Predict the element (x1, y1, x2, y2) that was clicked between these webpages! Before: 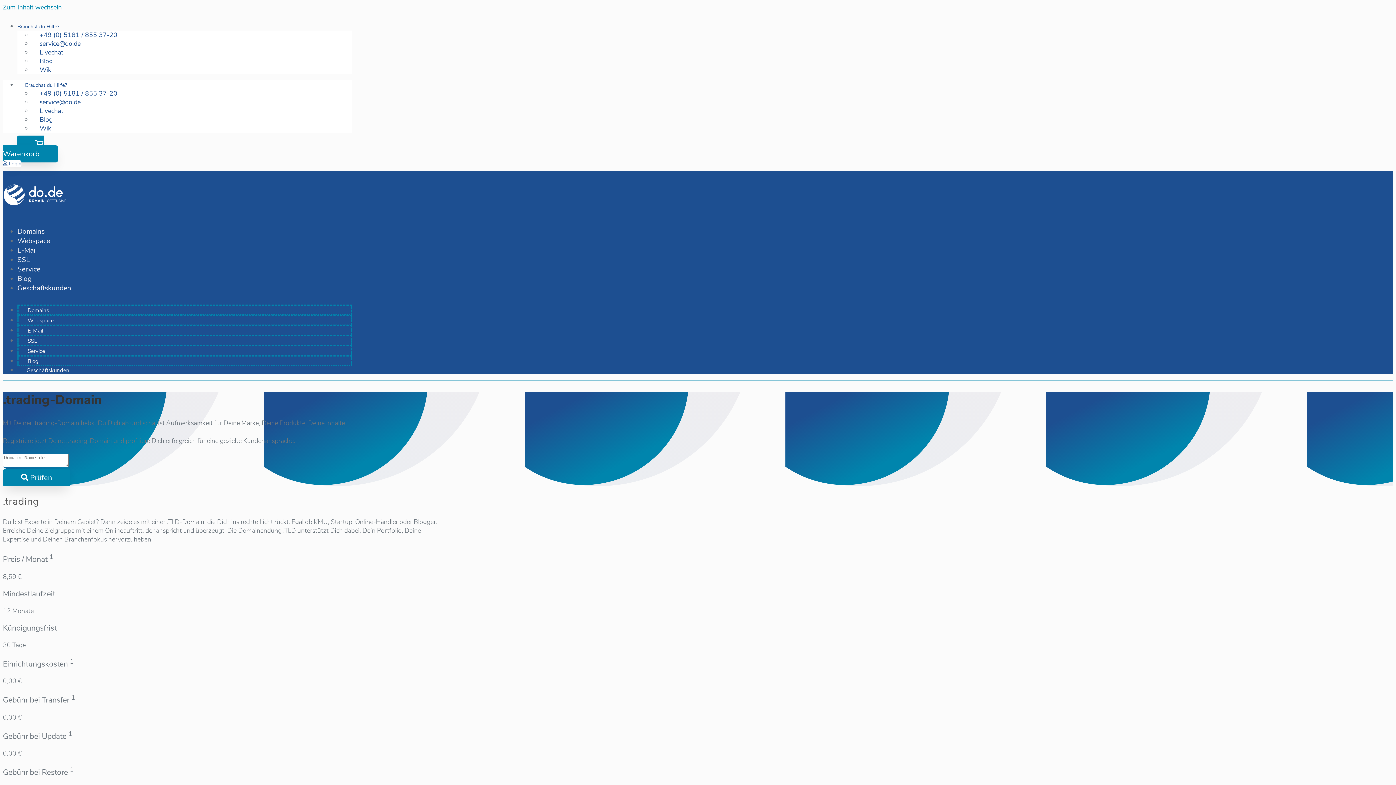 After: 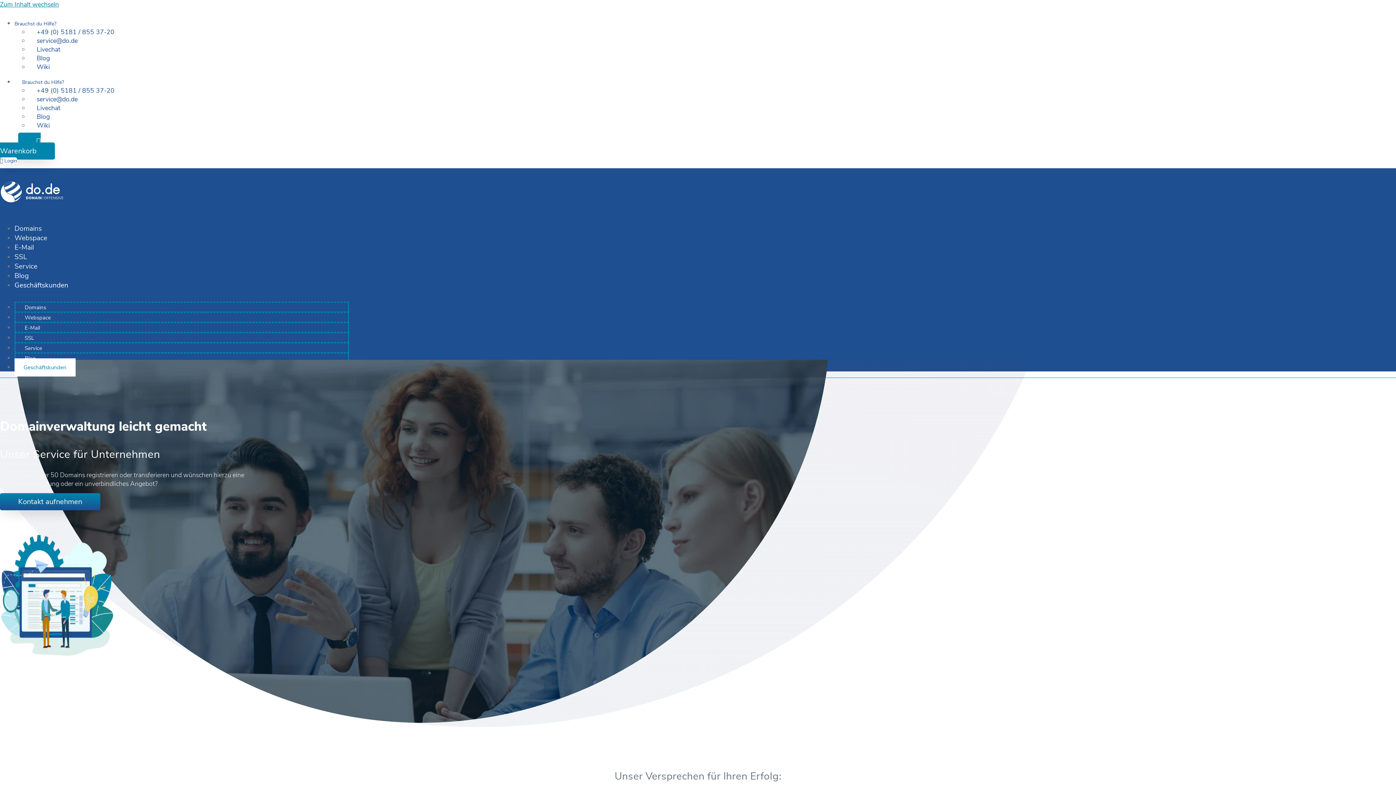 Action: label: Geschäftskunden bbox: (17, 281, 71, 295)